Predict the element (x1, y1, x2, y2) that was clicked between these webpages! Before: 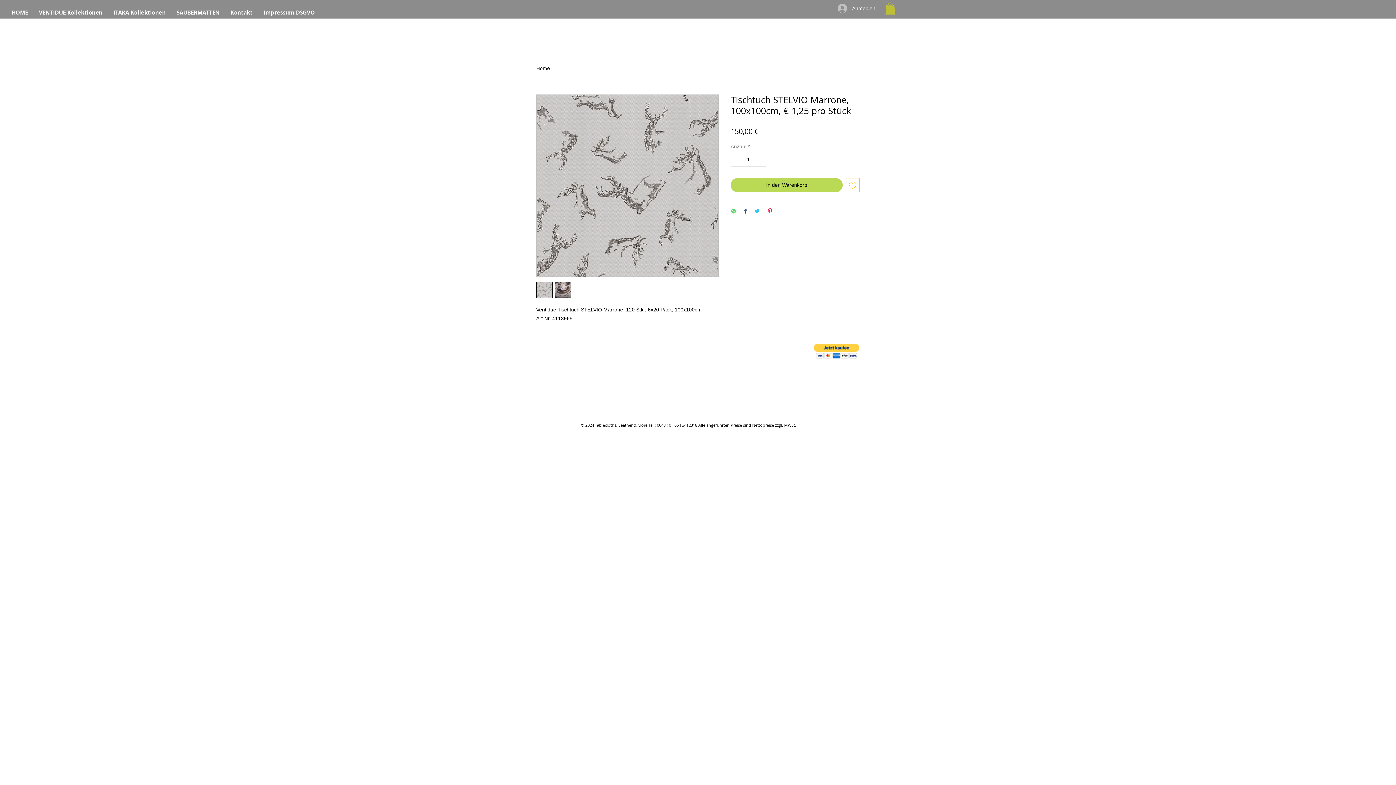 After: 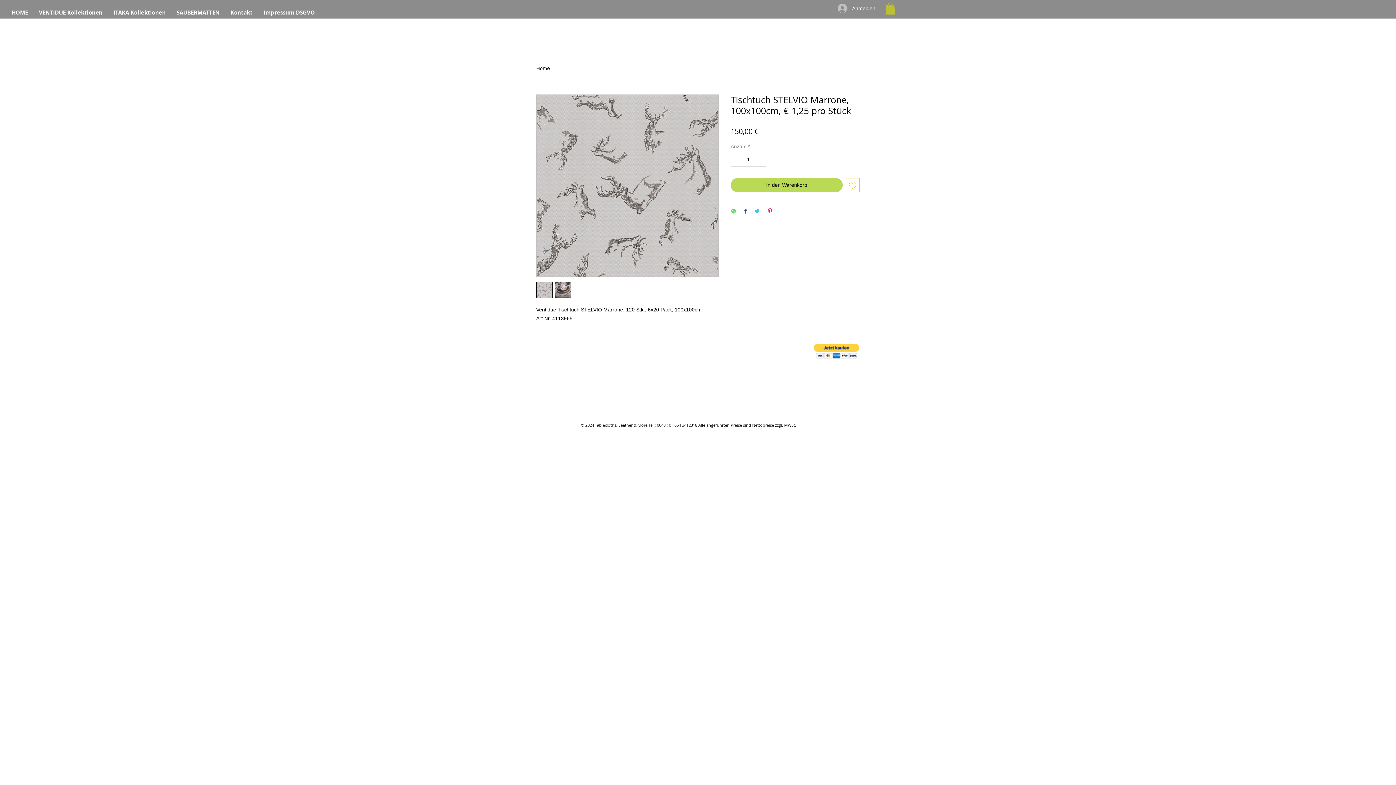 Action: bbox: (885, 2, 895, 14)